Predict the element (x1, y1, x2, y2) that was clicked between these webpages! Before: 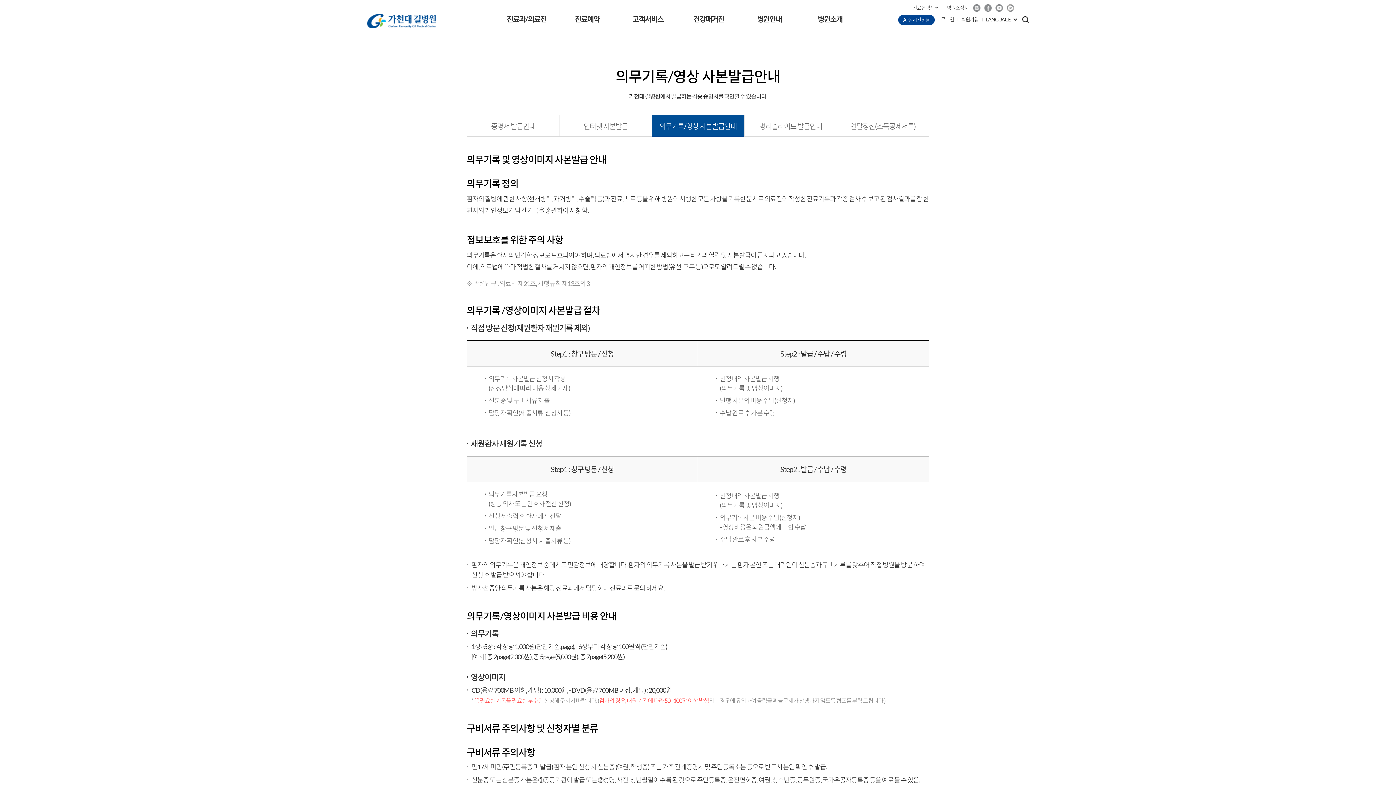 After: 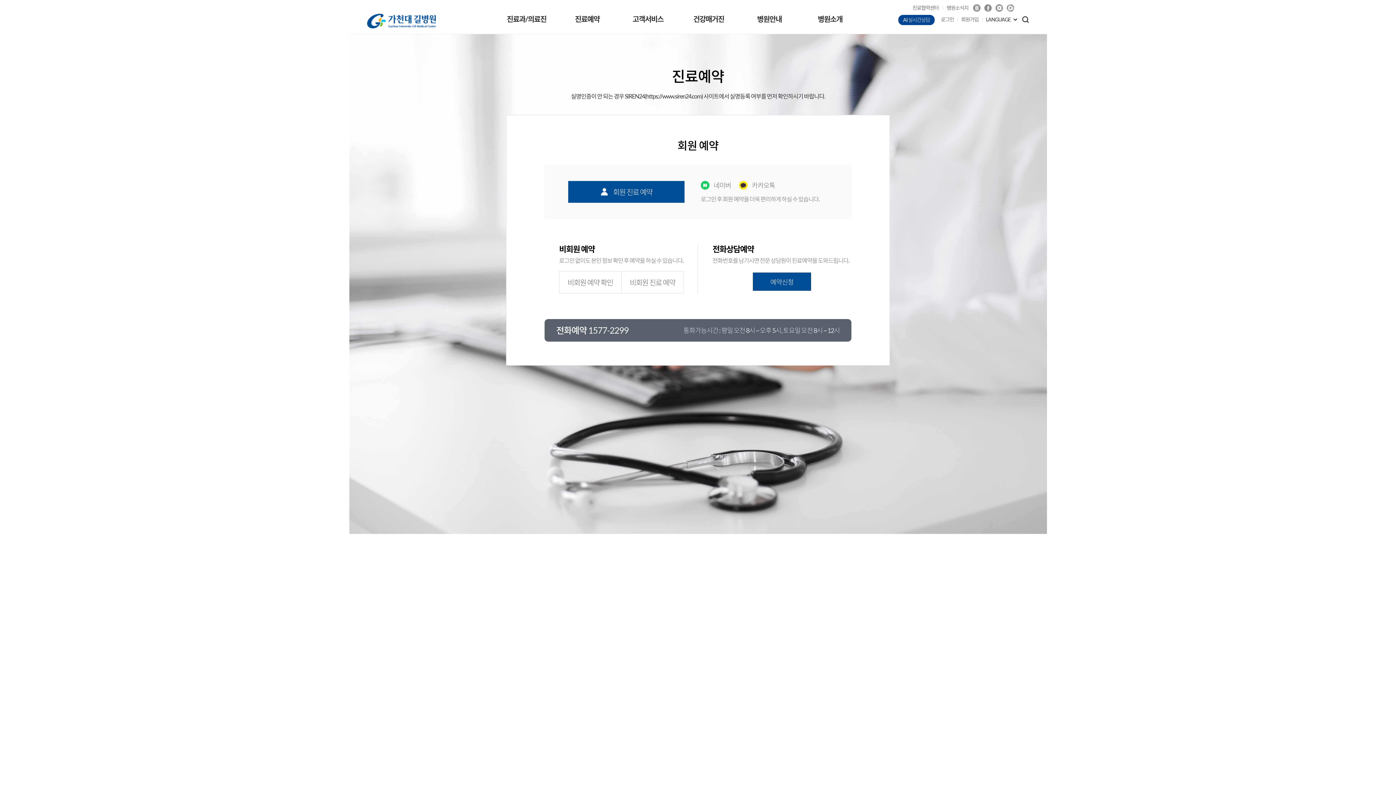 Action: label: 진료예약 bbox: (557, 0, 617, 34)